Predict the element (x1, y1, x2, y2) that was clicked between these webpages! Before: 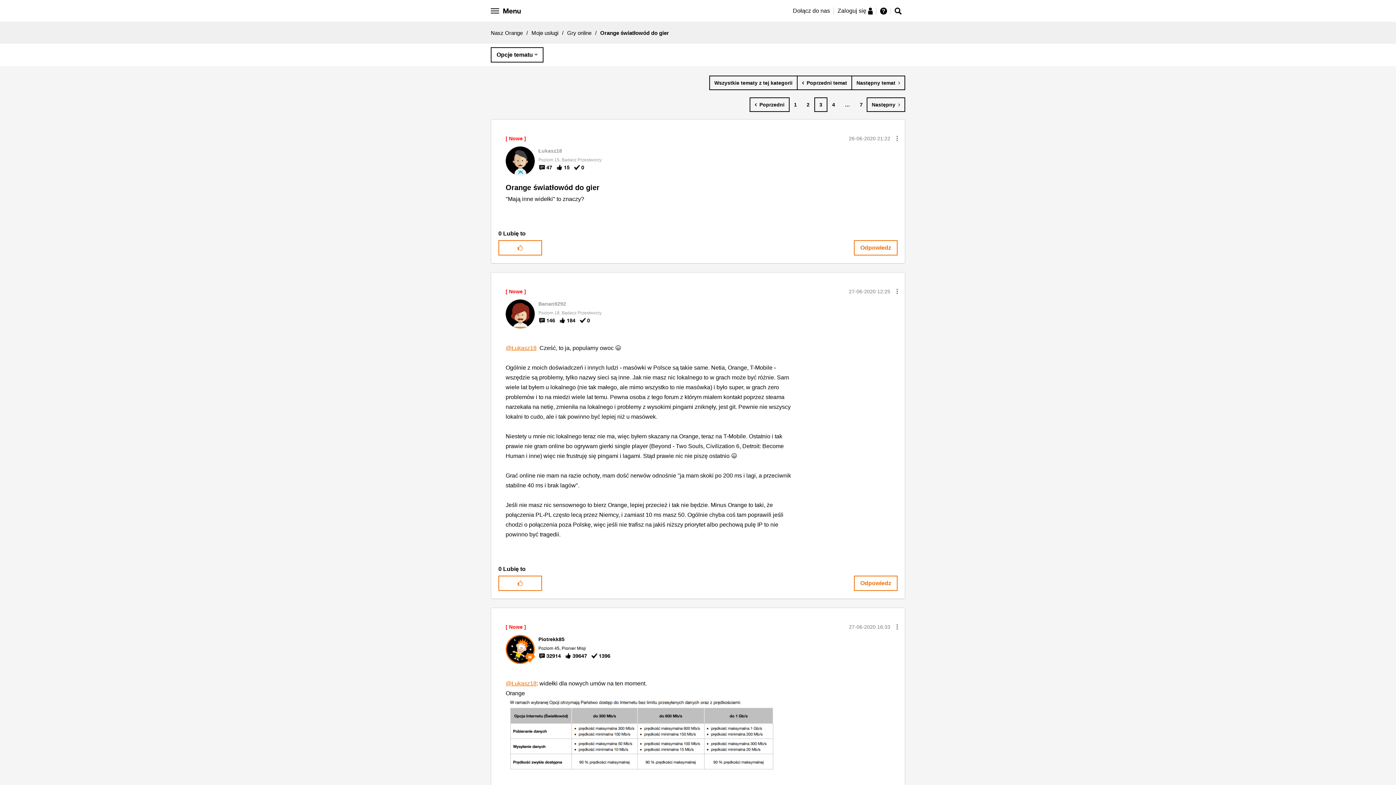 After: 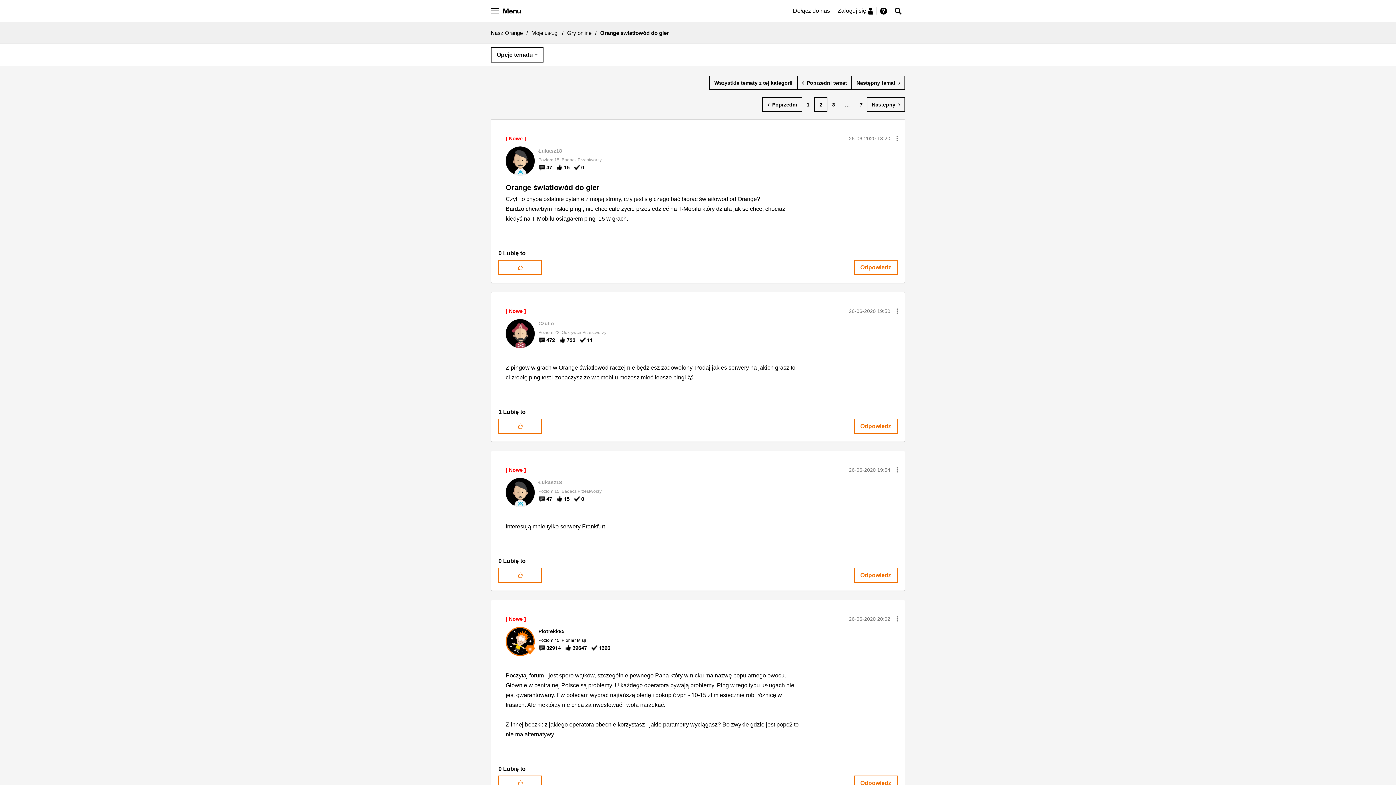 Action: label: Strona 2 bbox: (801, 97, 814, 112)